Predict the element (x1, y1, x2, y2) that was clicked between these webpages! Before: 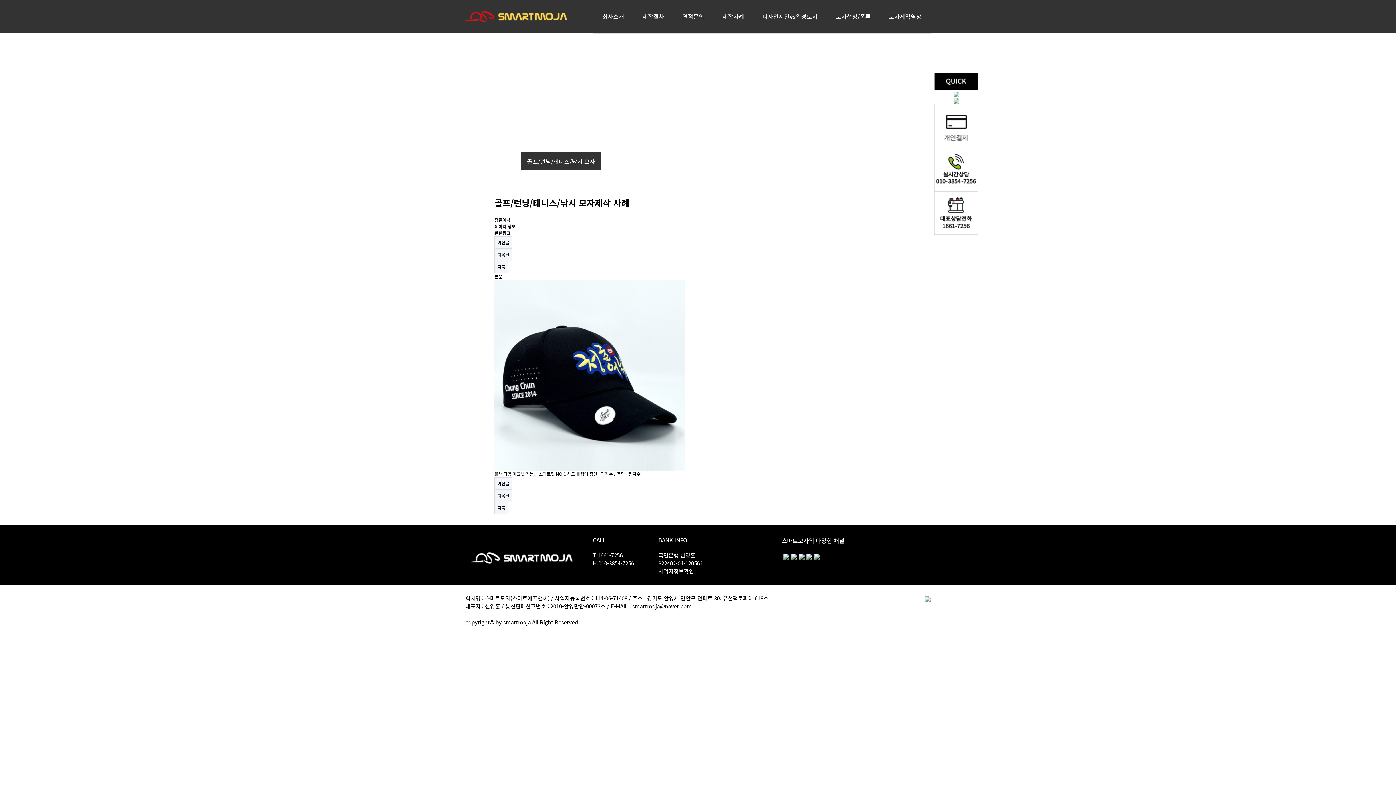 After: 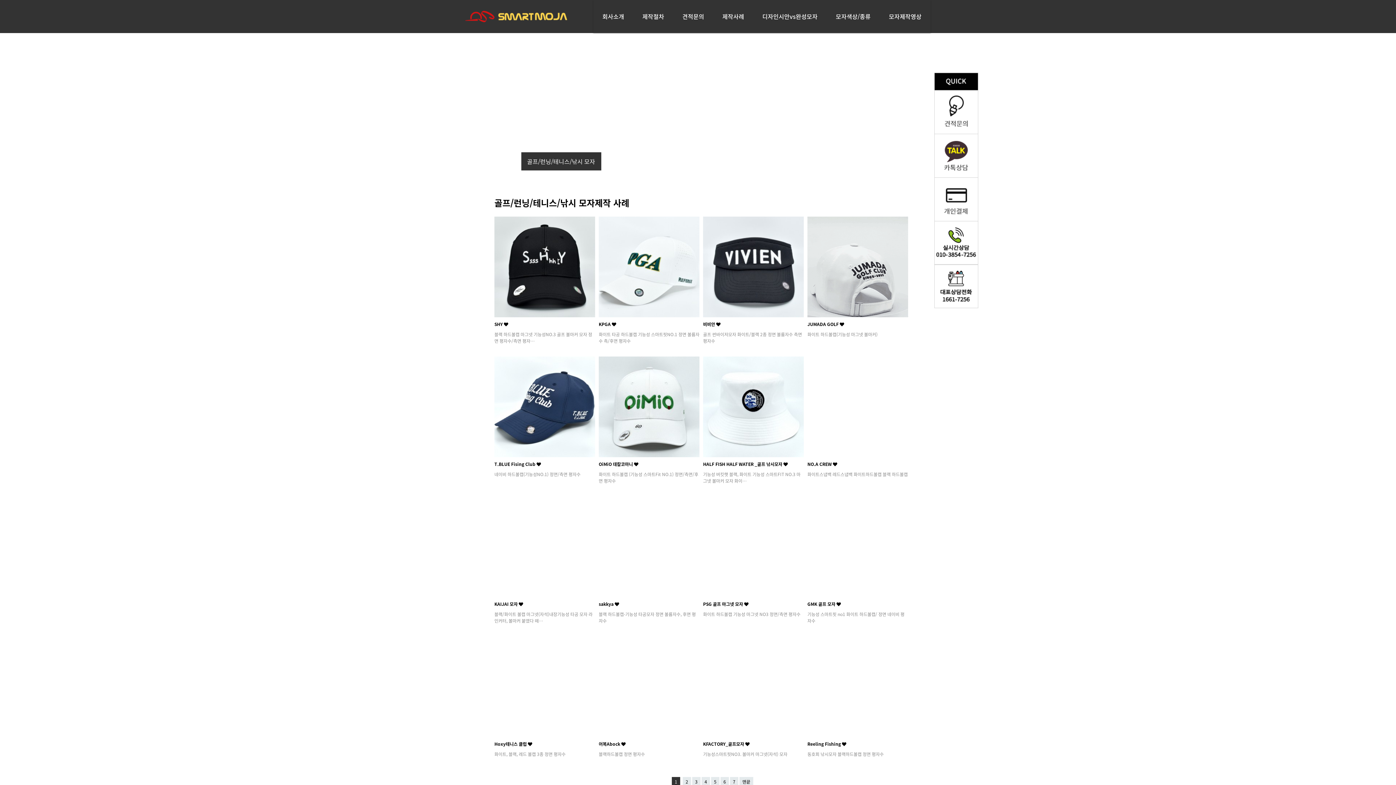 Action: bbox: (494, 261, 508, 273) label: 목록